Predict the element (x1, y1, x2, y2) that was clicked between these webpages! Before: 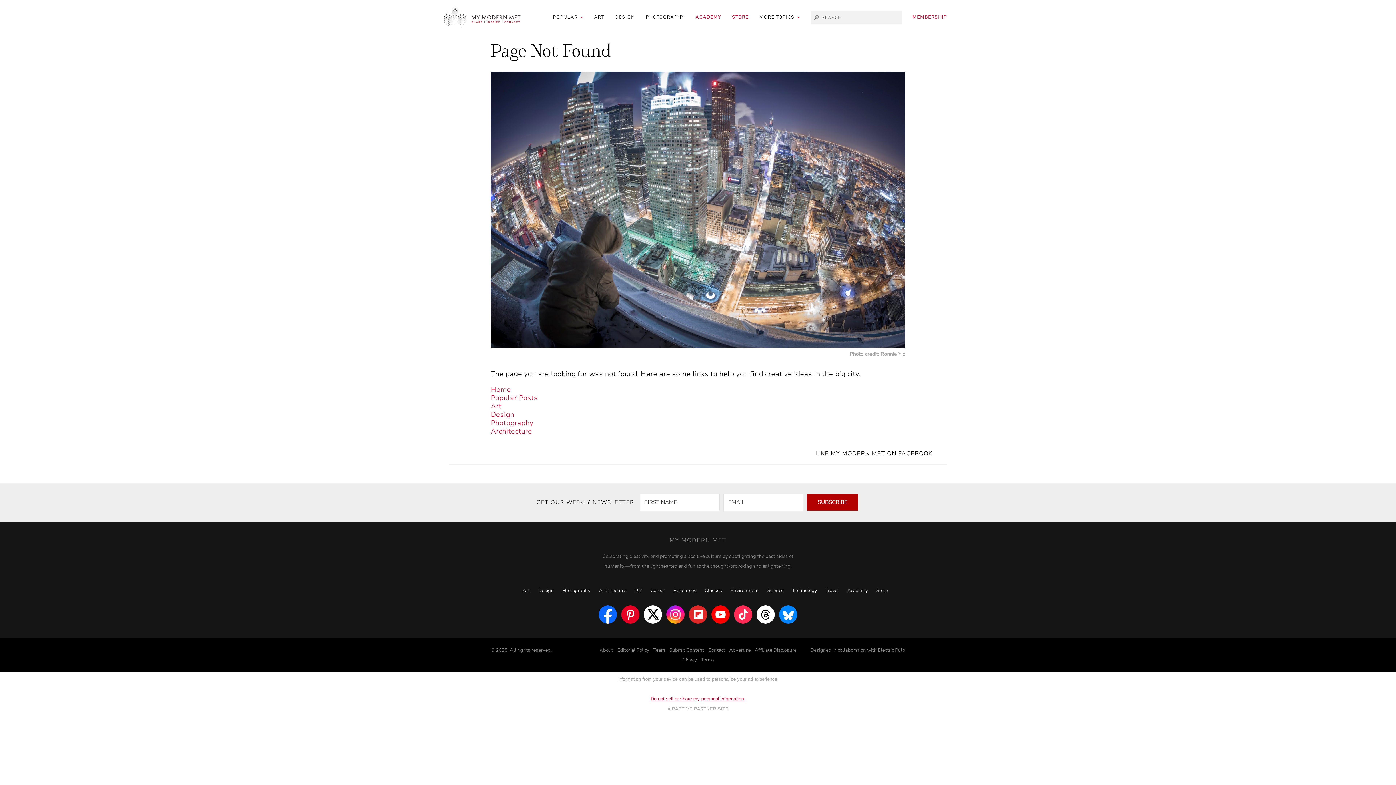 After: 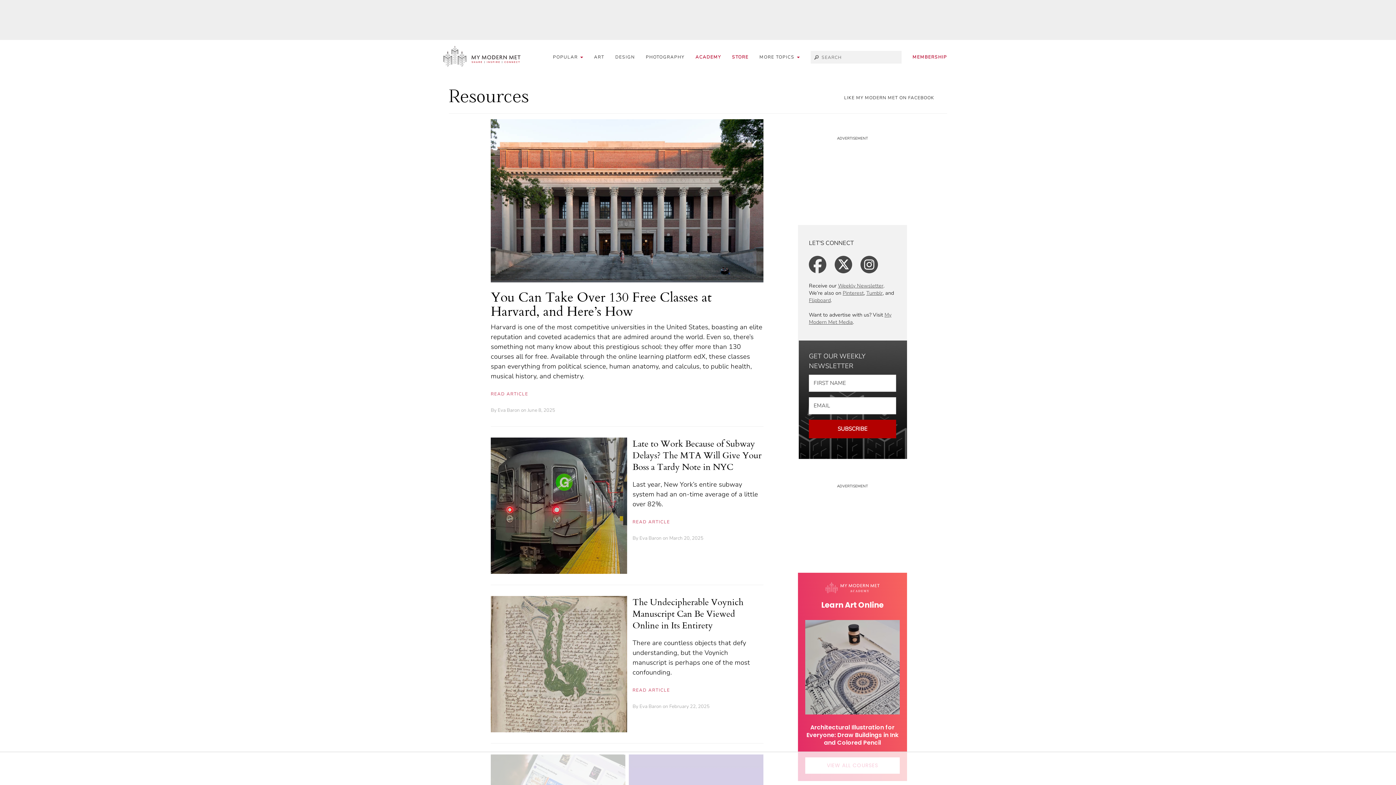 Action: bbox: (673, 587, 696, 594) label: Resources